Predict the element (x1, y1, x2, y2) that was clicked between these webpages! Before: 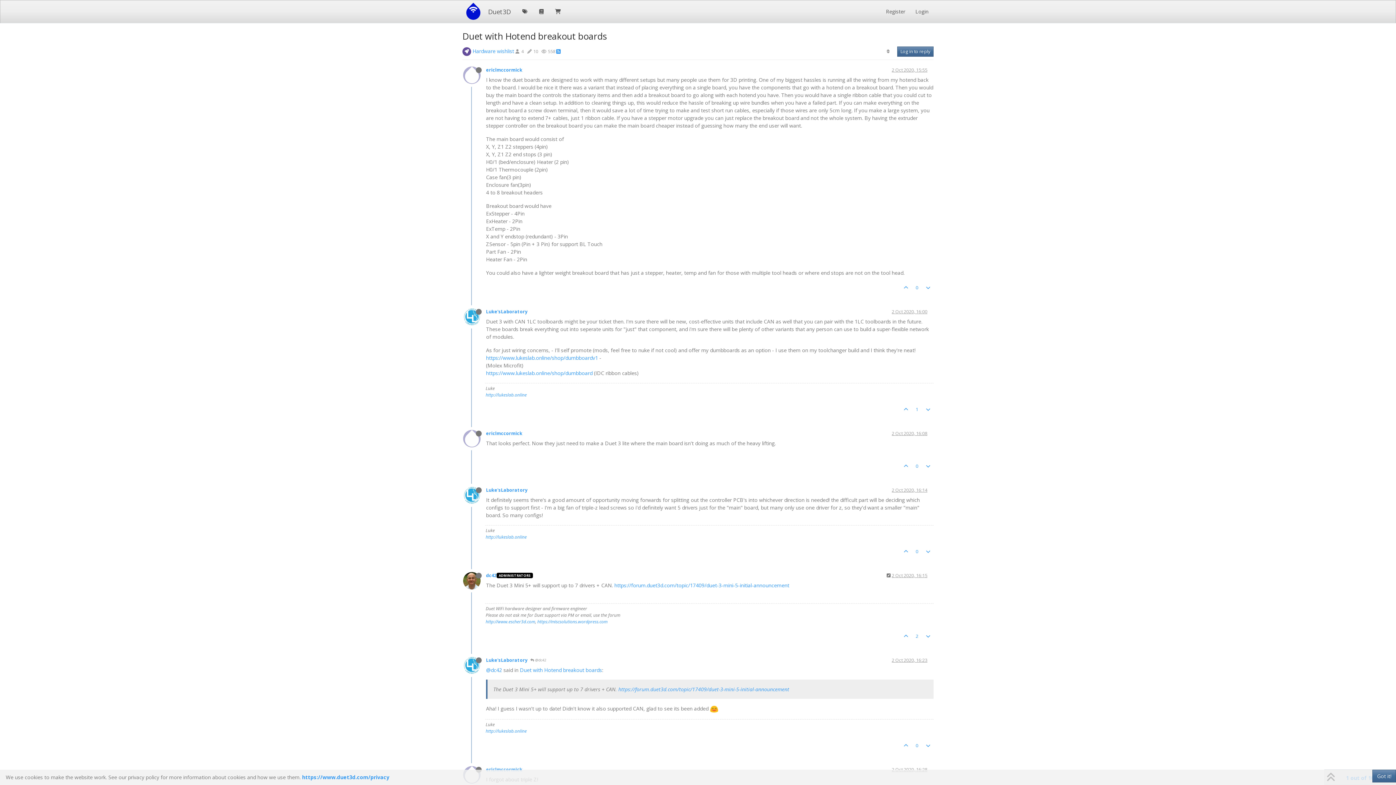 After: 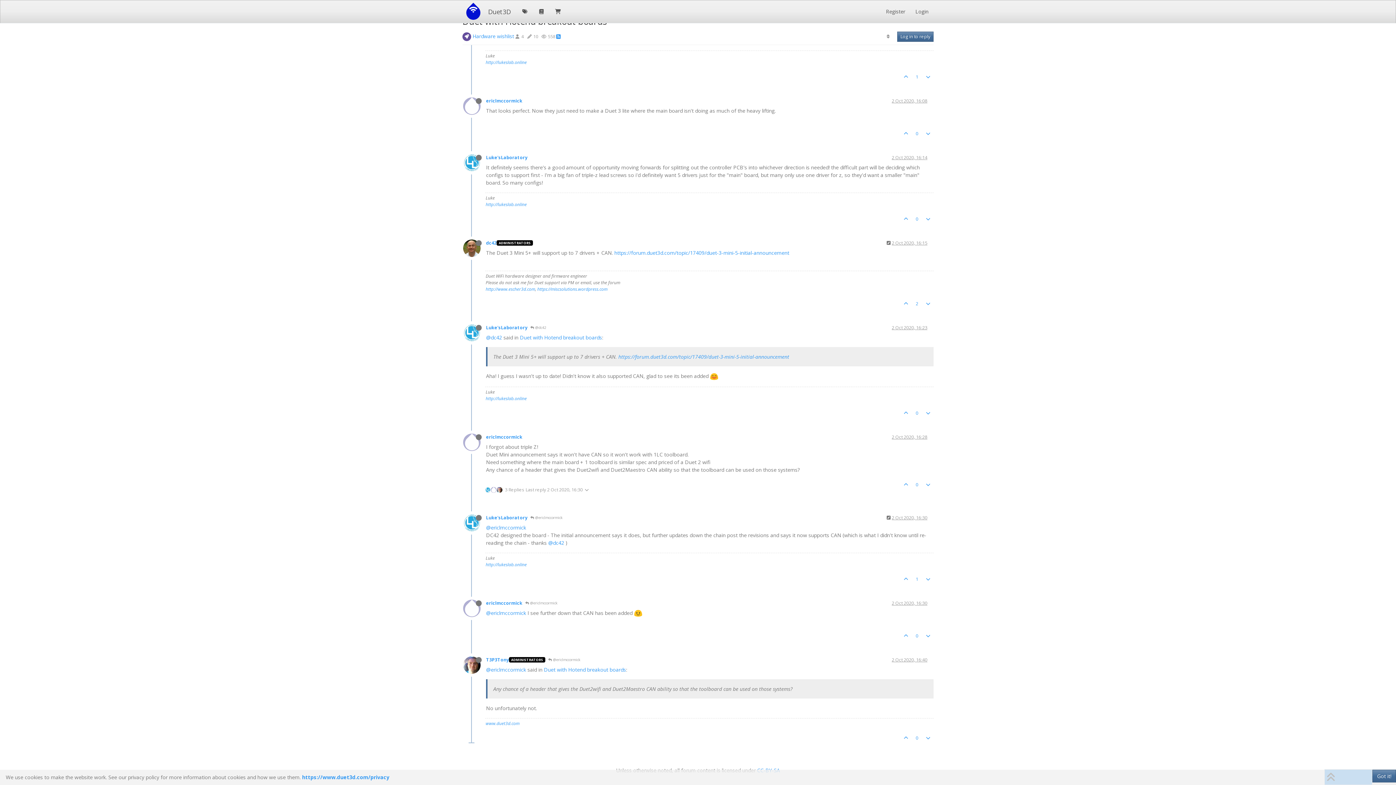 Action: label: 2 Oct 2020, 16:28 bbox: (892, 766, 927, 772)